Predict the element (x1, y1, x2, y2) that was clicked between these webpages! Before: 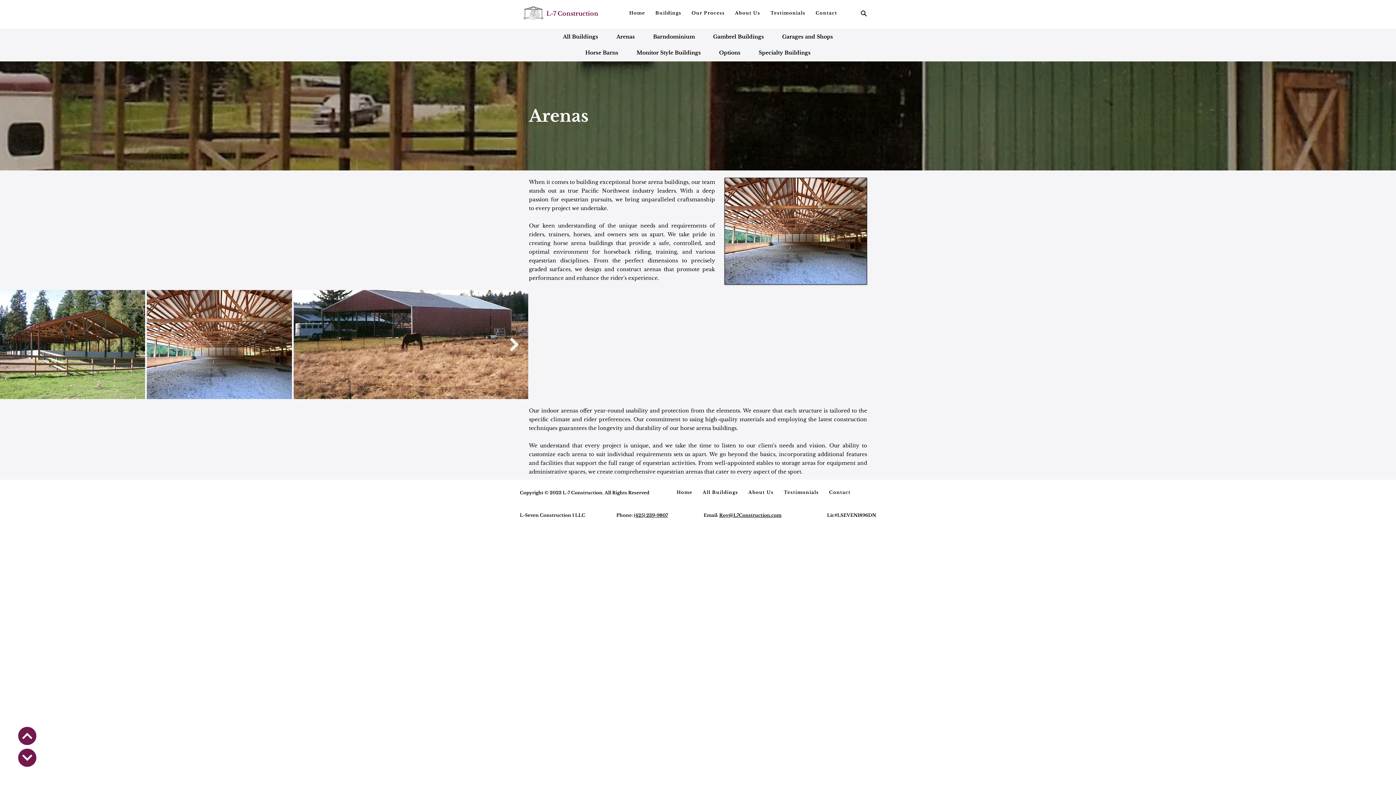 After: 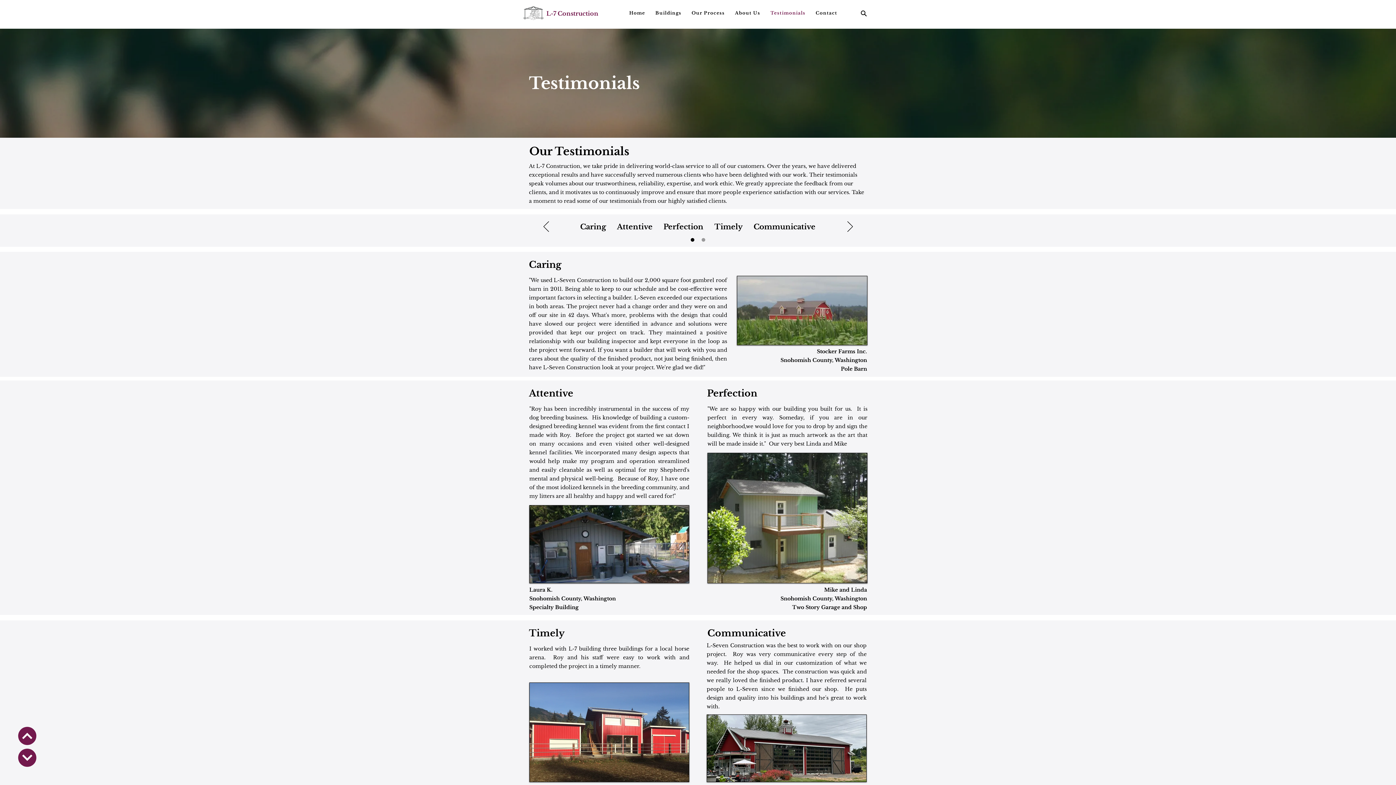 Action: label: Testimonials bbox: (767, 6, 809, 20)